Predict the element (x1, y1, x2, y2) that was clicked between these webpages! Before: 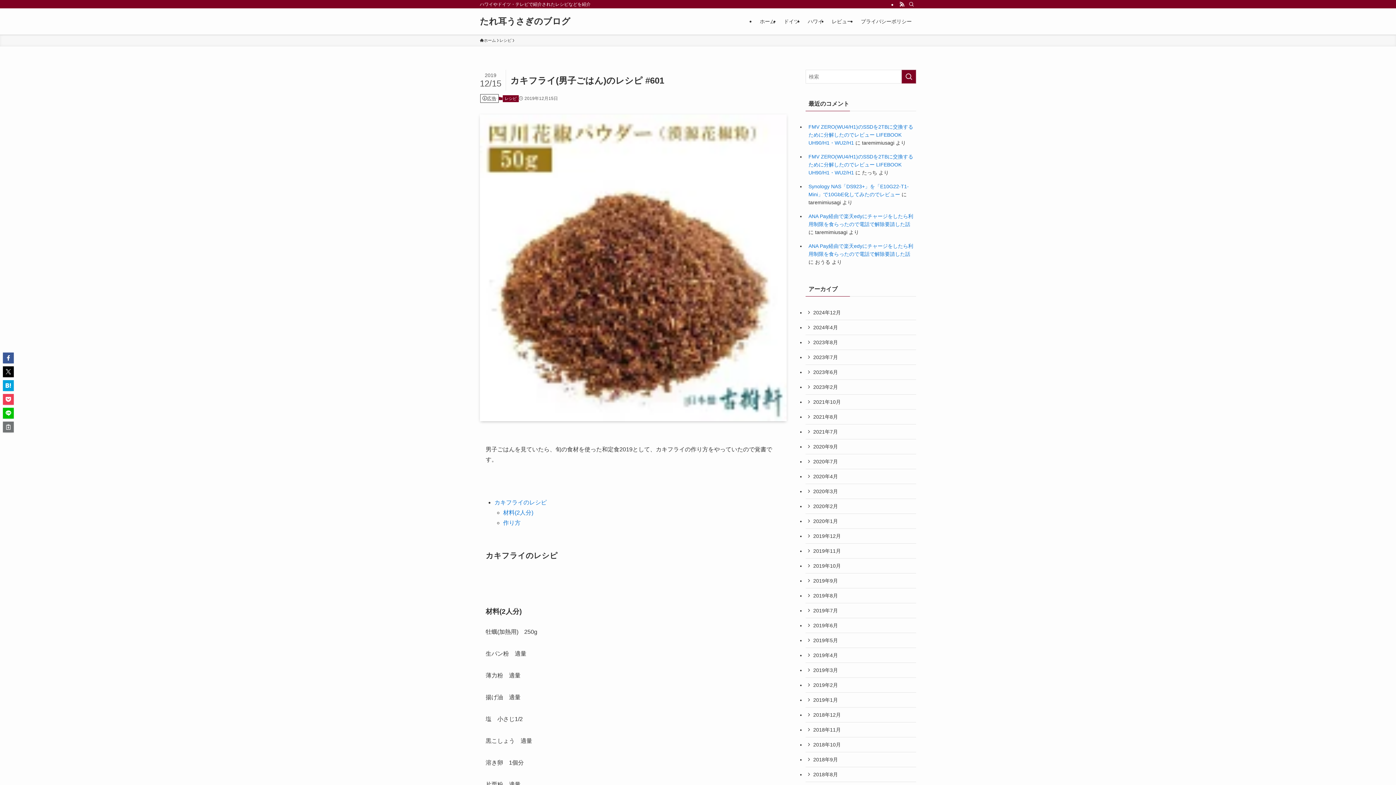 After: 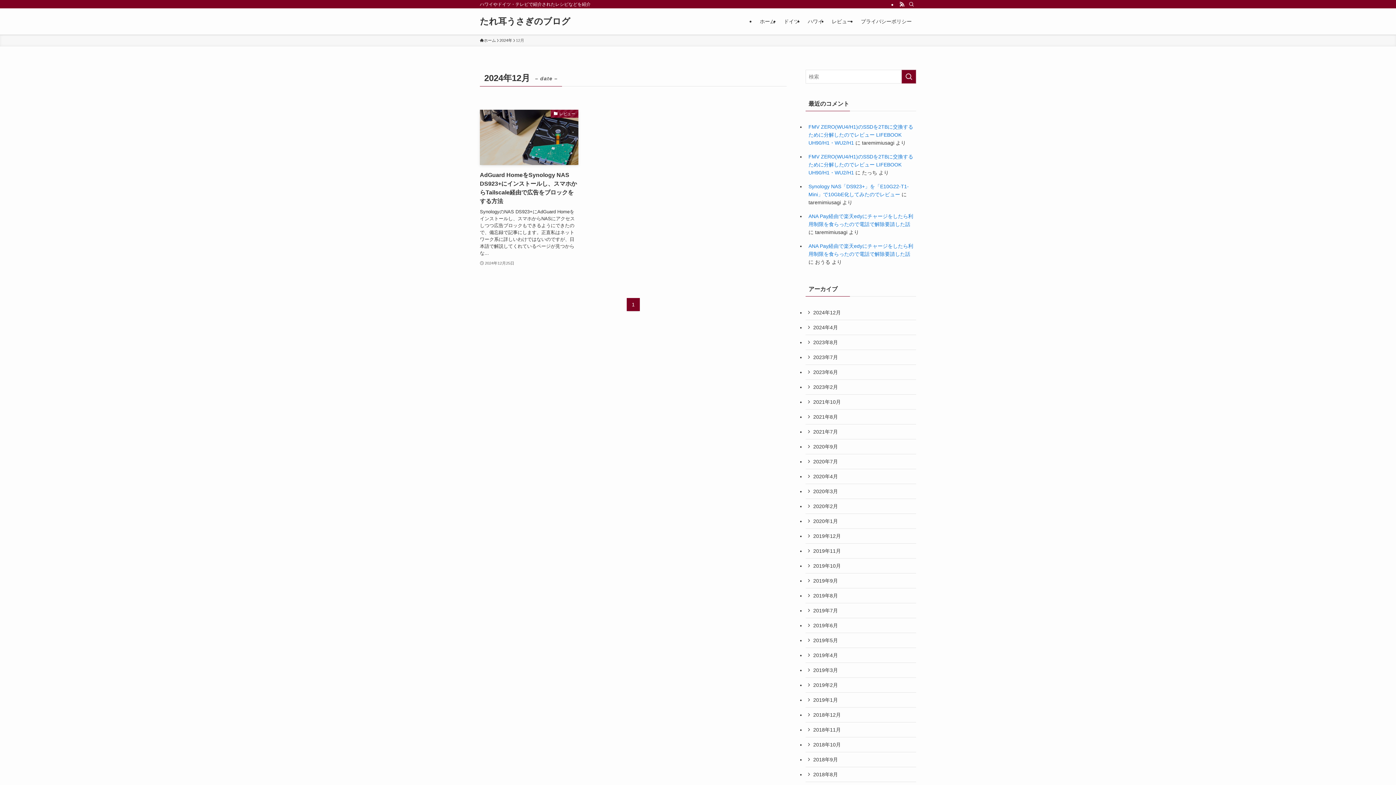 Action: bbox: (805, 305, 916, 320) label: 2024年12月